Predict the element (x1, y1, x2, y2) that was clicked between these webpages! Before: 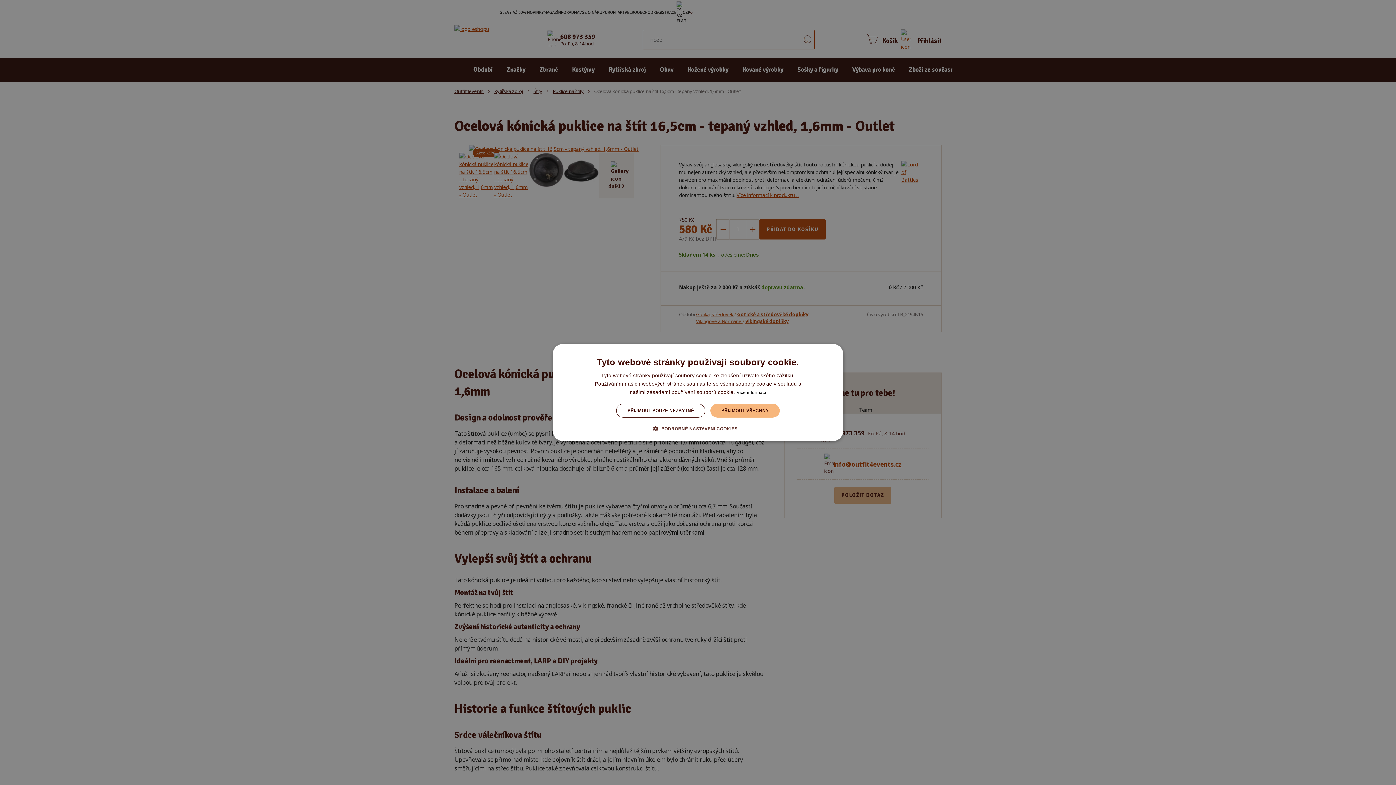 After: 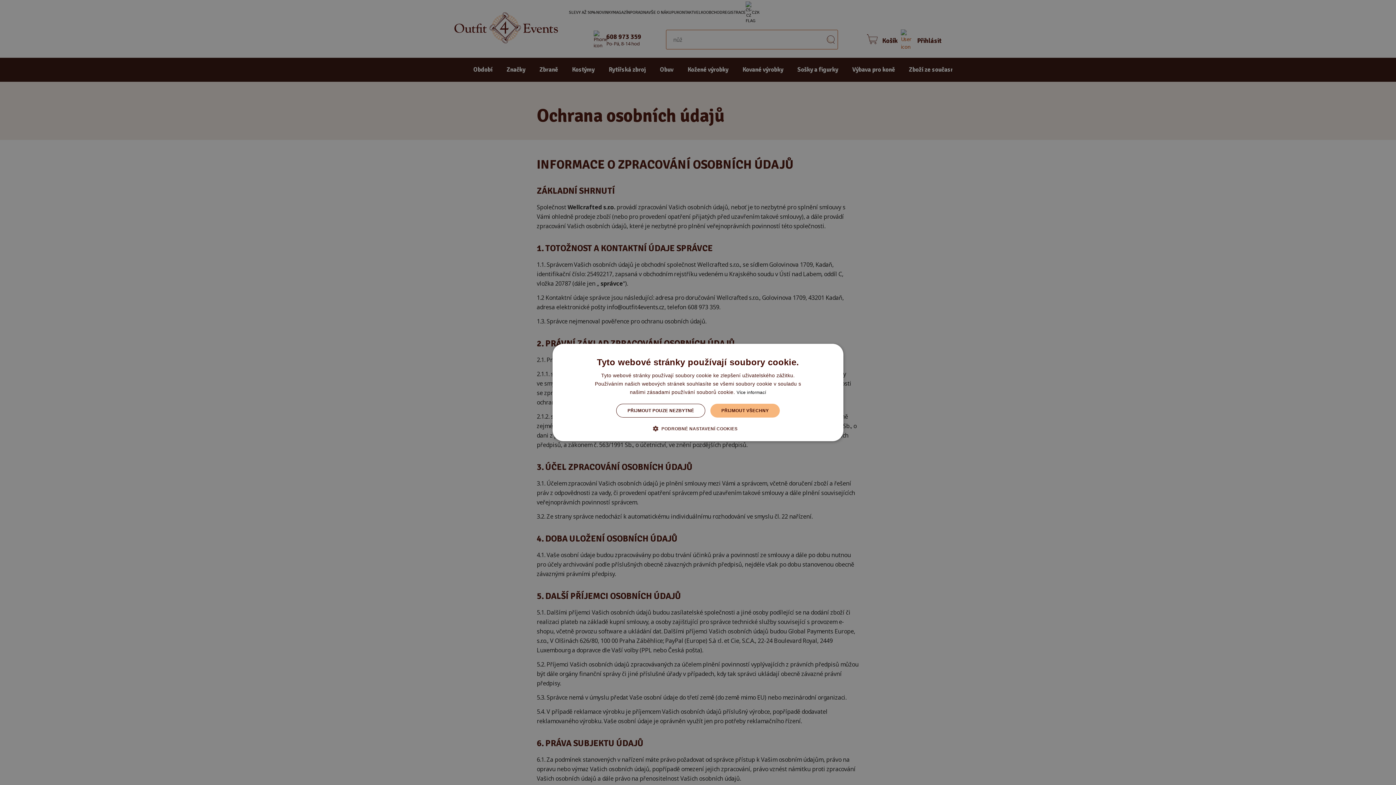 Action: label: Více informací bbox: (736, 390, 766, 395)